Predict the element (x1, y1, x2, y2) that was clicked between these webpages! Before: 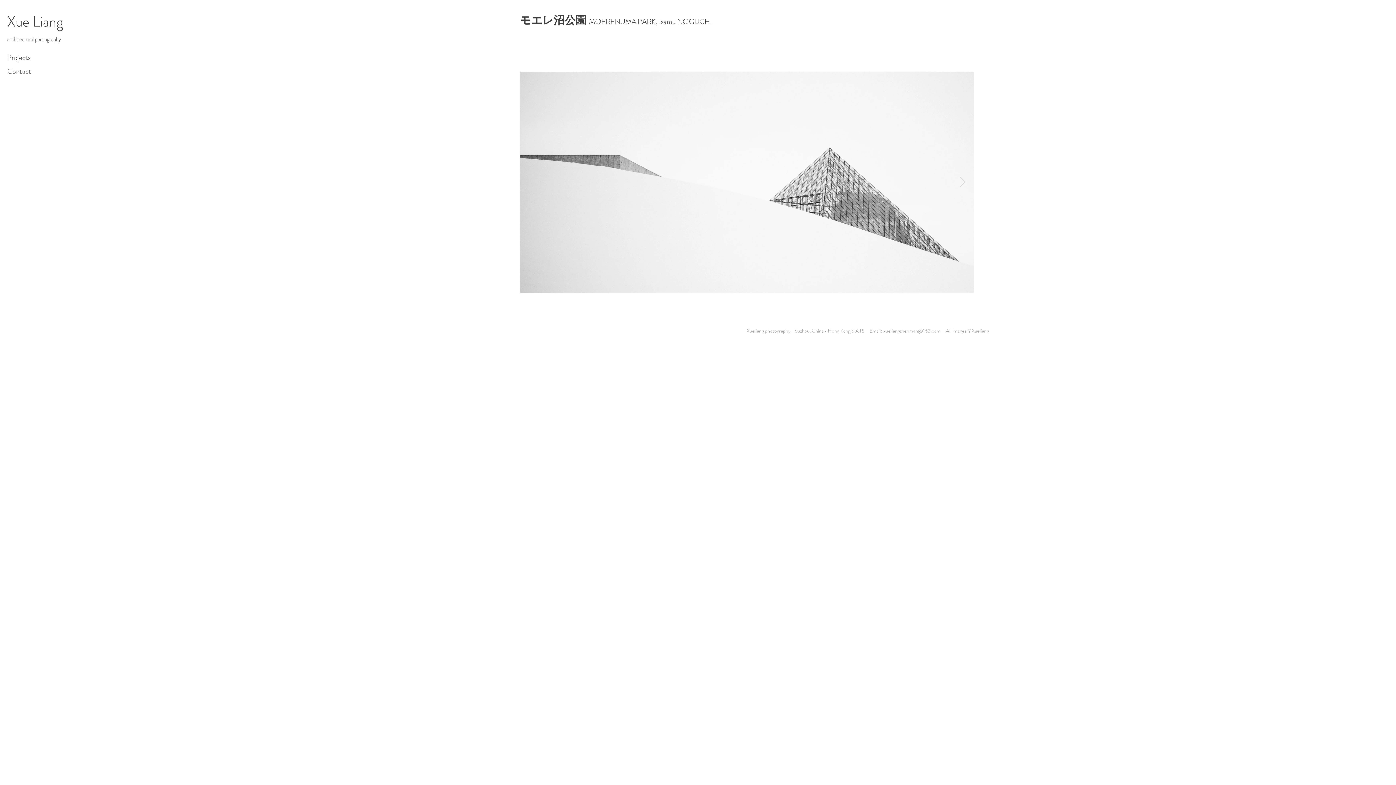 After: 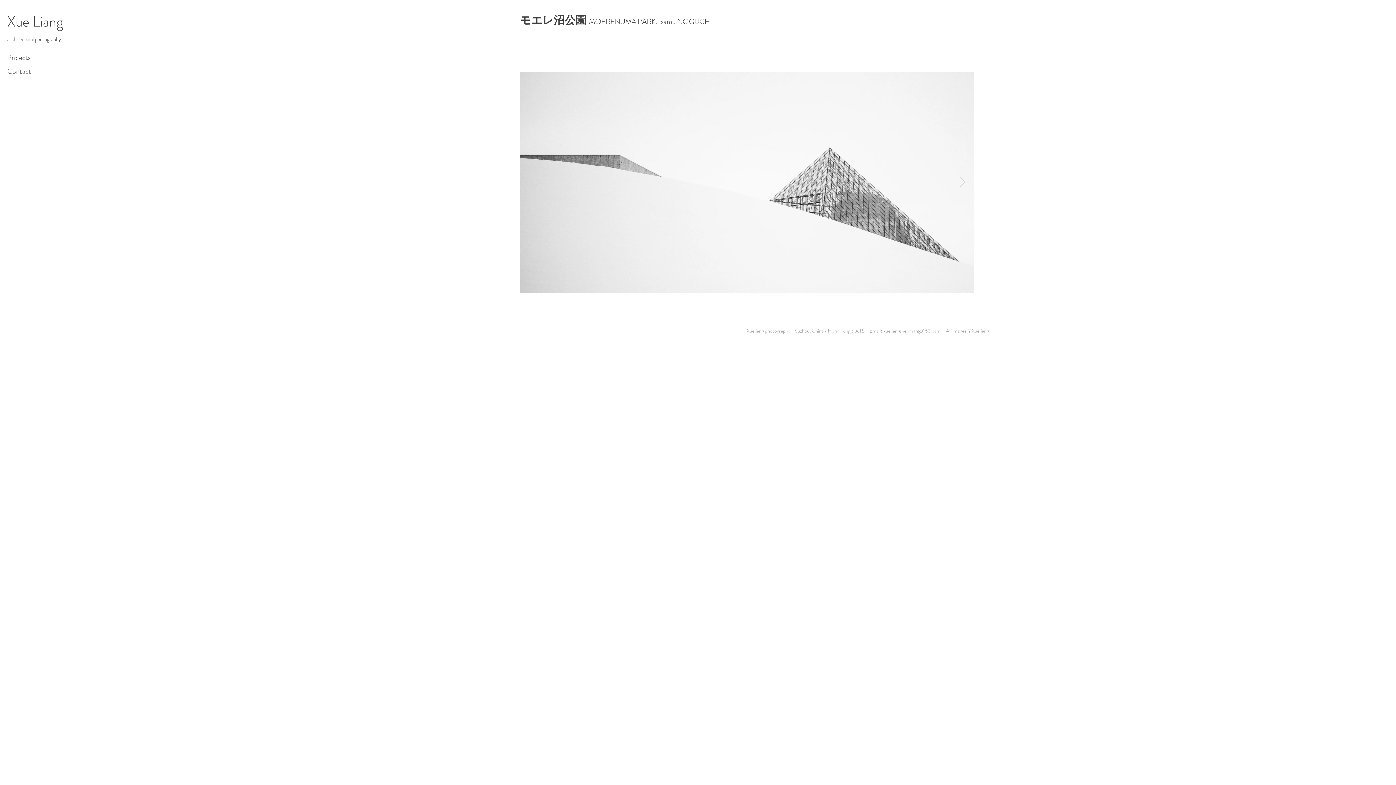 Action: bbox: (959, 176, 966, 188) label: Next Item